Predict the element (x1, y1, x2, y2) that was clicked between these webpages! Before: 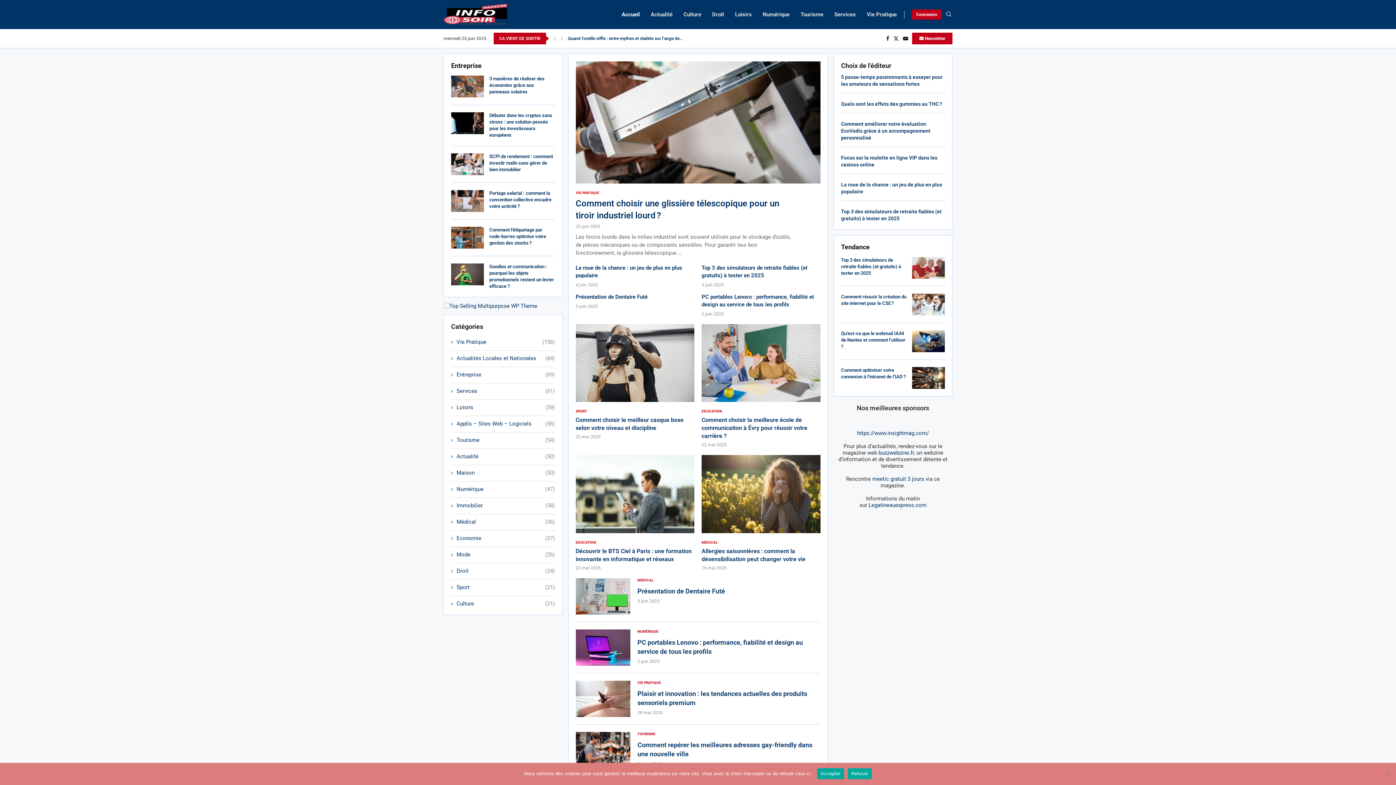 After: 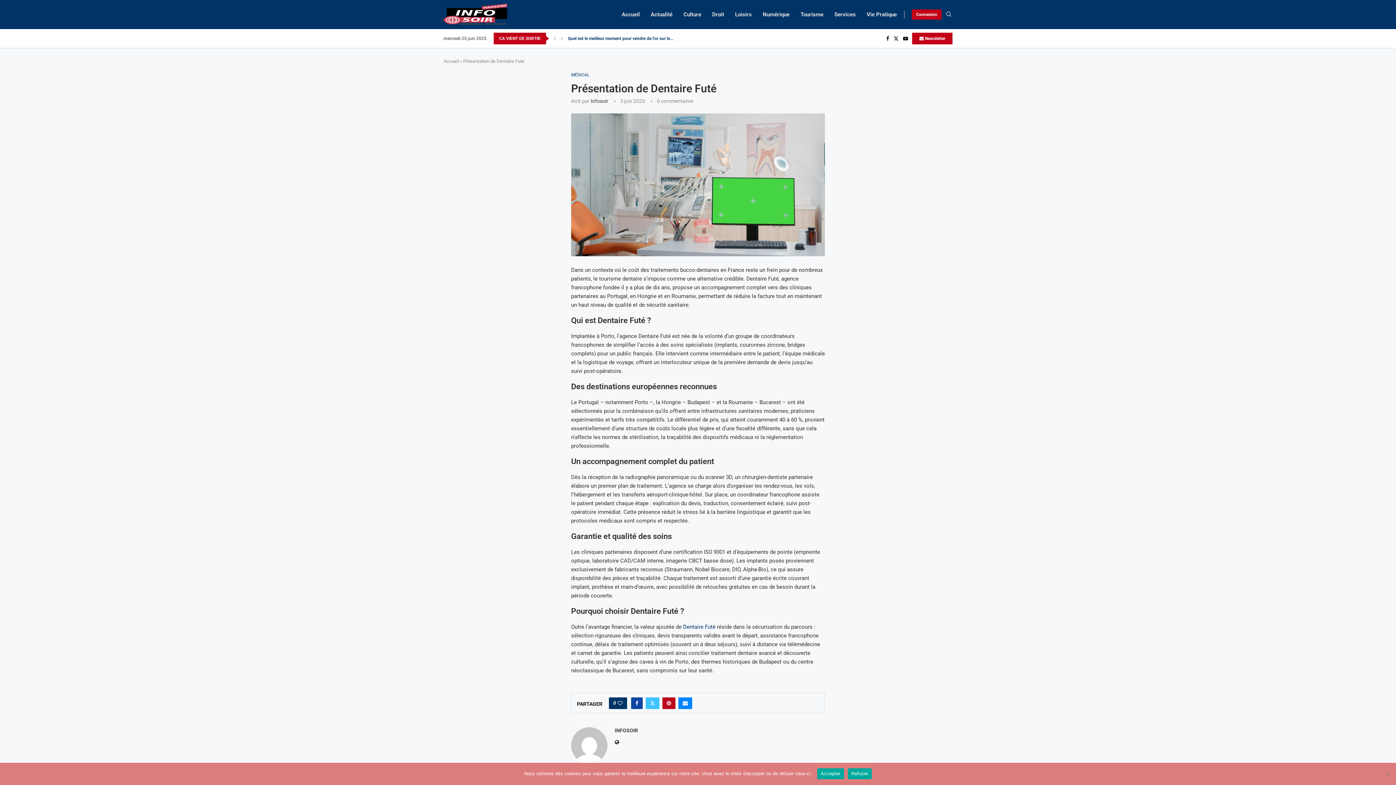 Action: bbox: (575, 578, 630, 614)